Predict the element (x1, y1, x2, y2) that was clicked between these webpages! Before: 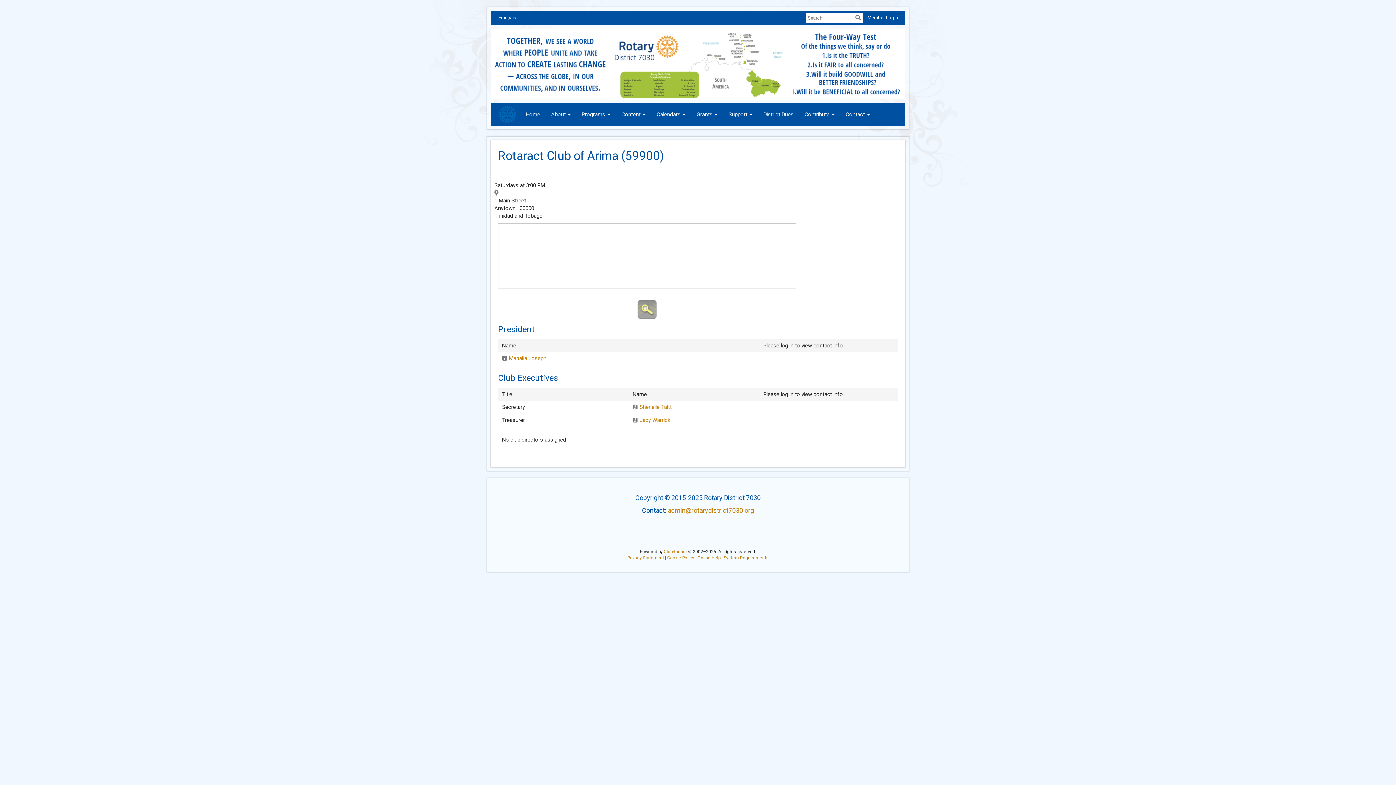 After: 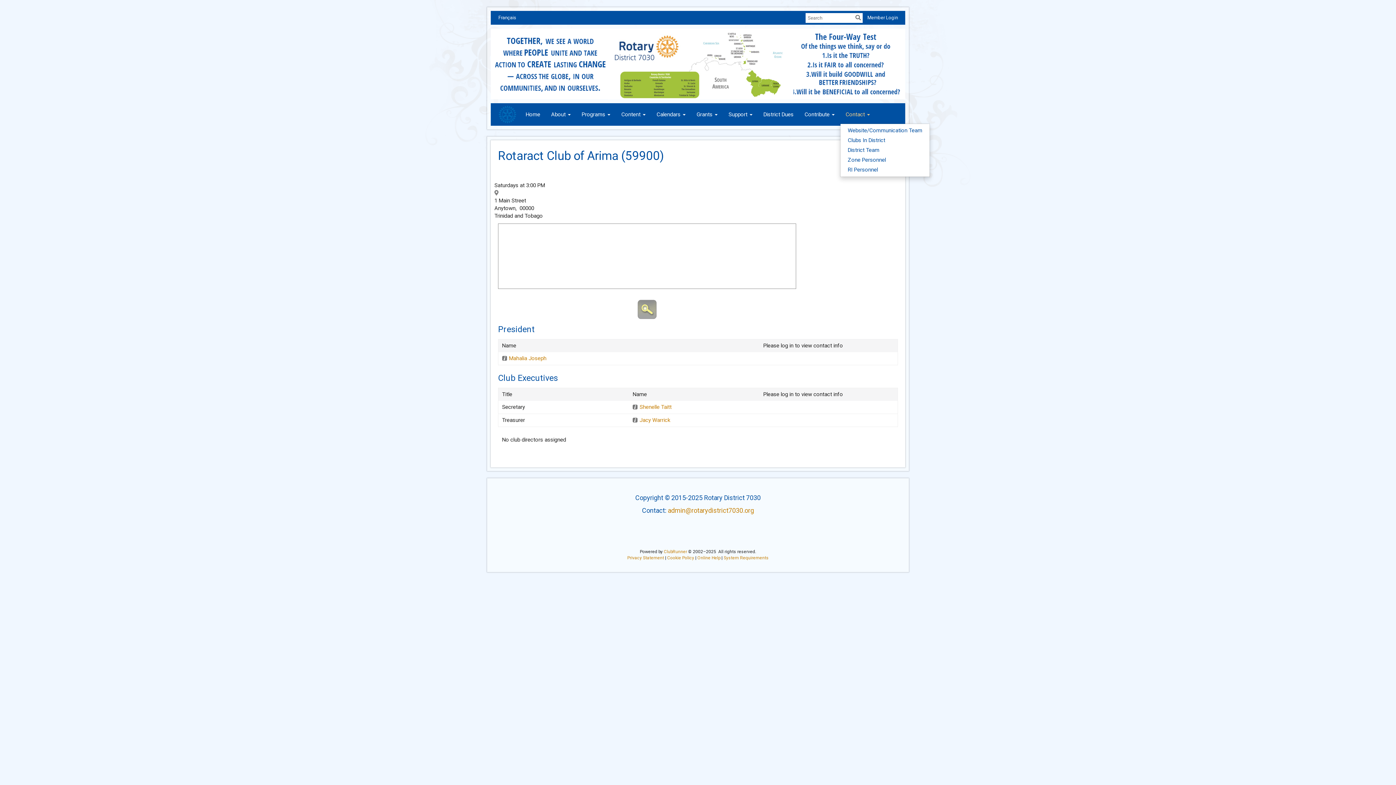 Action: bbox: (840, 105, 875, 123) label: Contact